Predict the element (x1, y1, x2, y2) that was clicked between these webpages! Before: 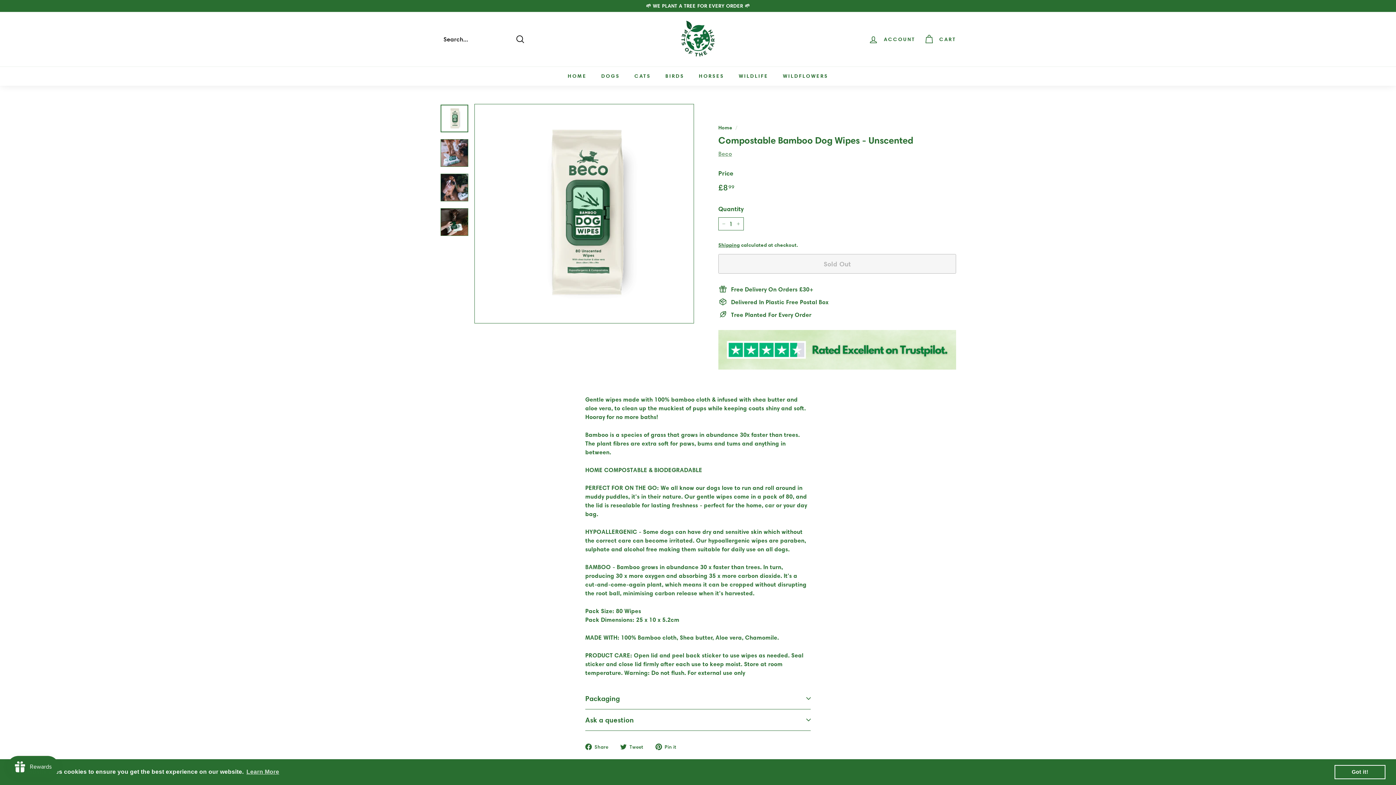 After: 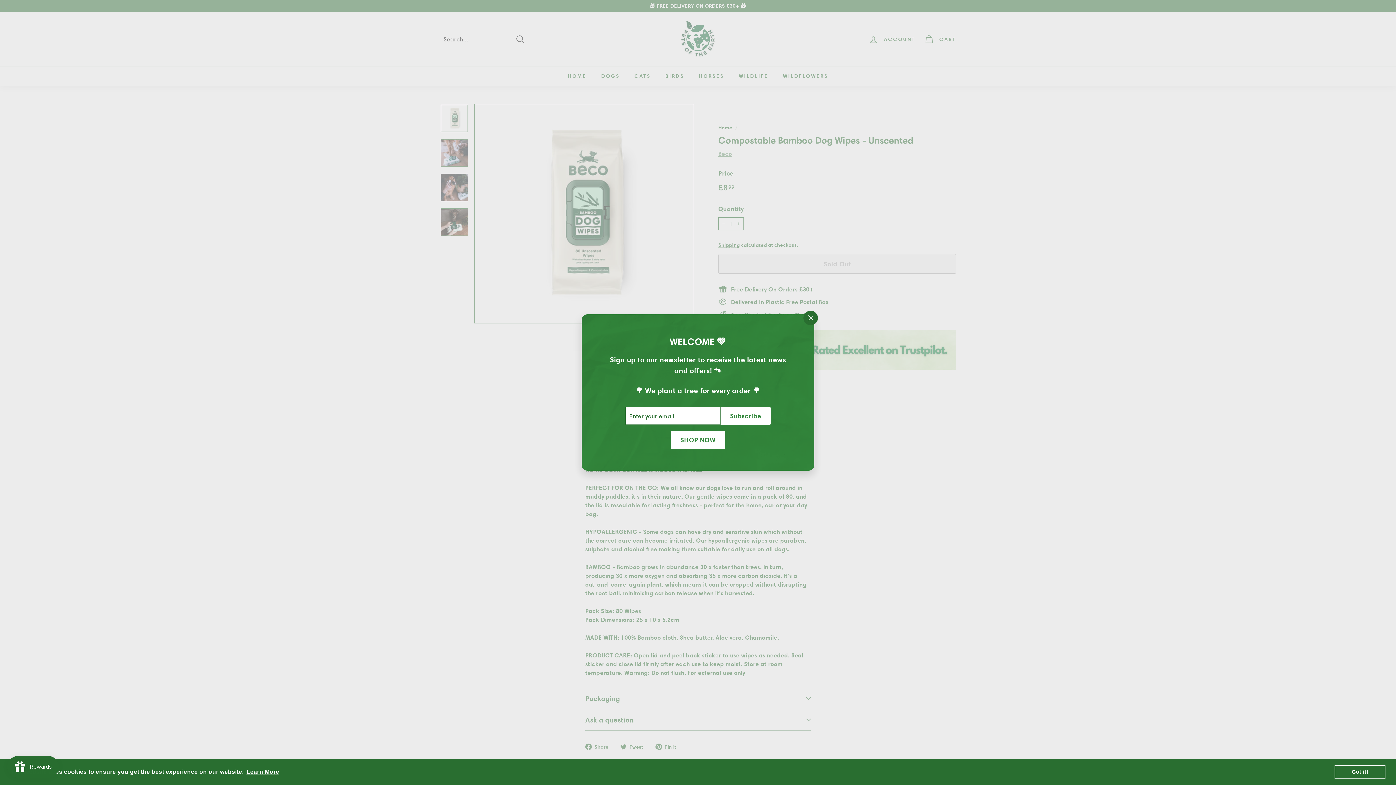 Action: bbox: (245, 766, 280, 777) label: learn more about cookies